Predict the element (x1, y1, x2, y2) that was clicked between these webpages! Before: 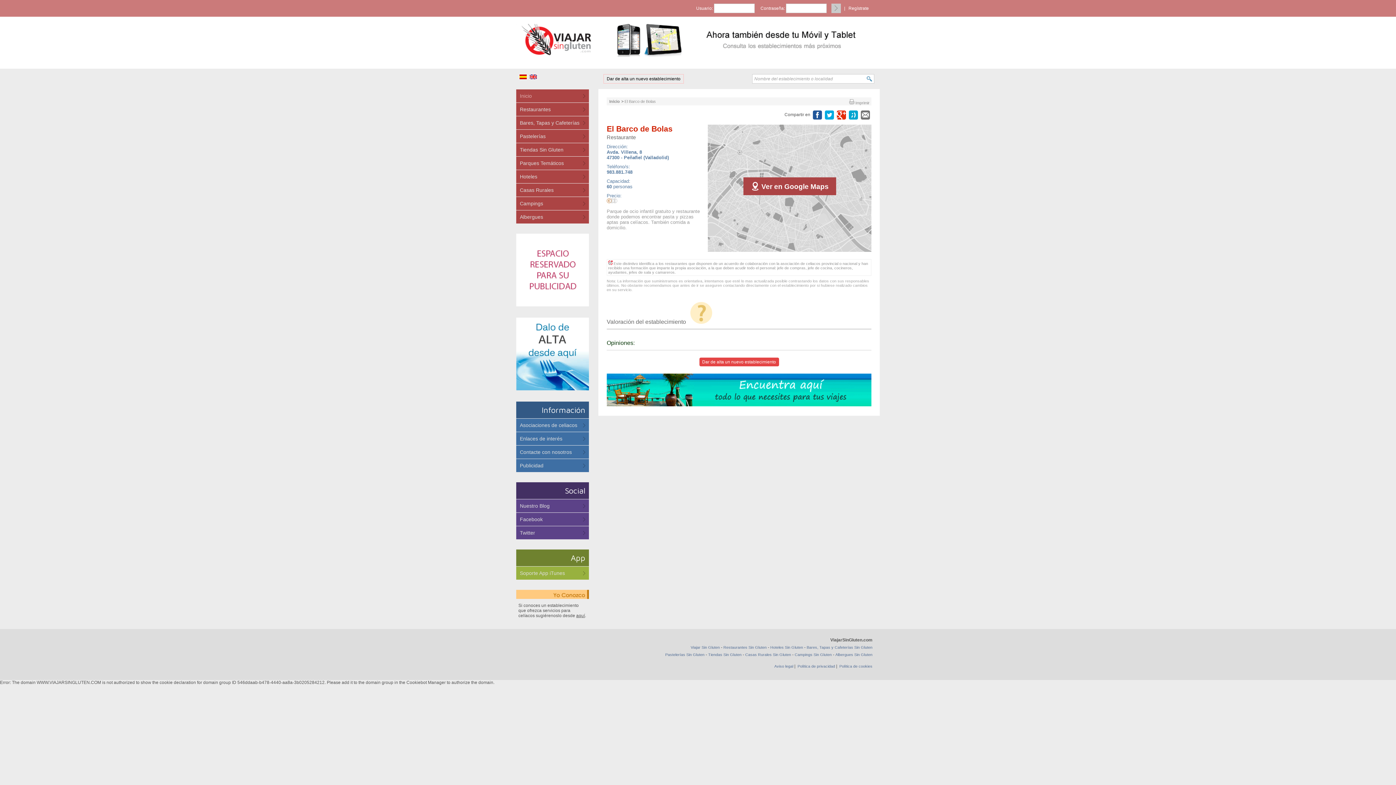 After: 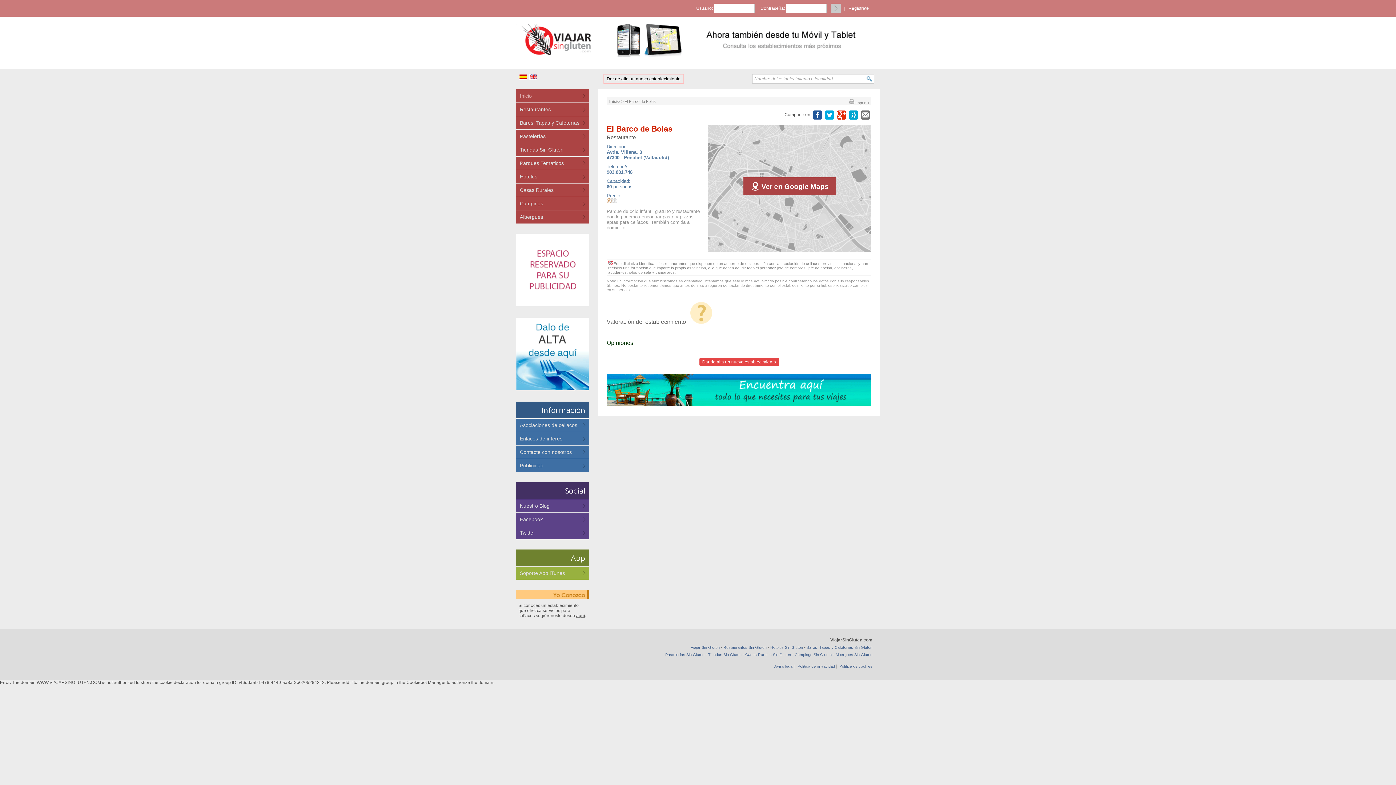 Action: bbox: (825, 110, 834, 119)